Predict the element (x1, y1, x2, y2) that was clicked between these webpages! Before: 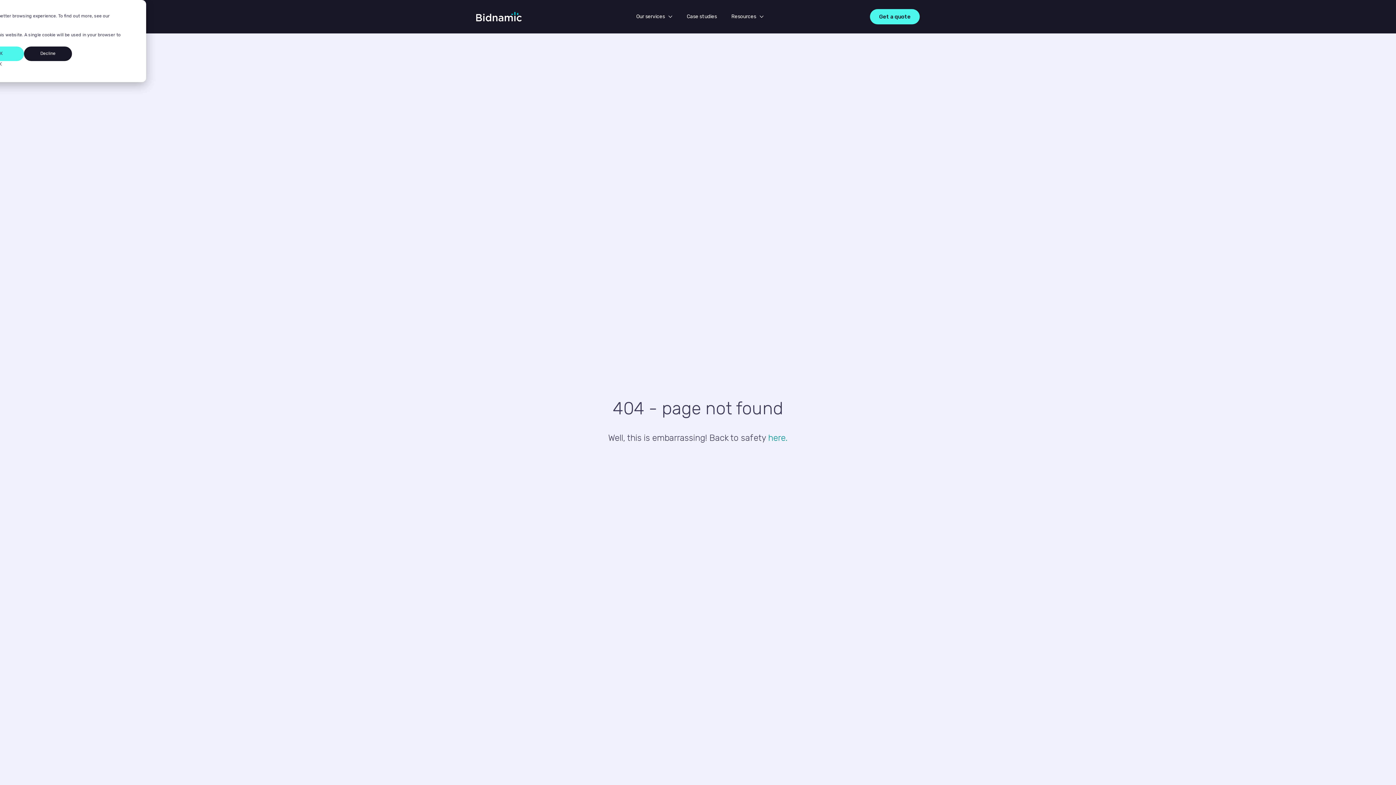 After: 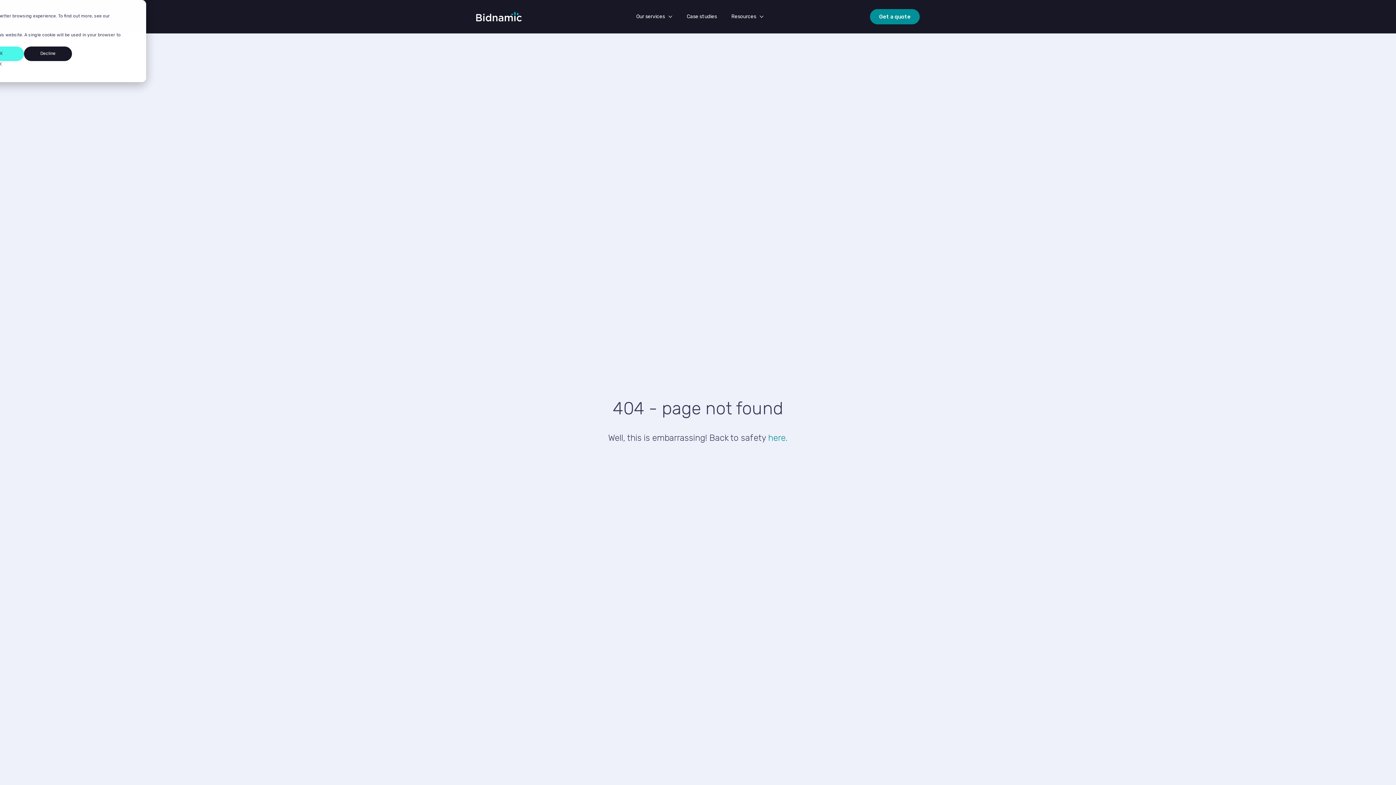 Action: bbox: (870, 9, 920, 24) label: Get a quote